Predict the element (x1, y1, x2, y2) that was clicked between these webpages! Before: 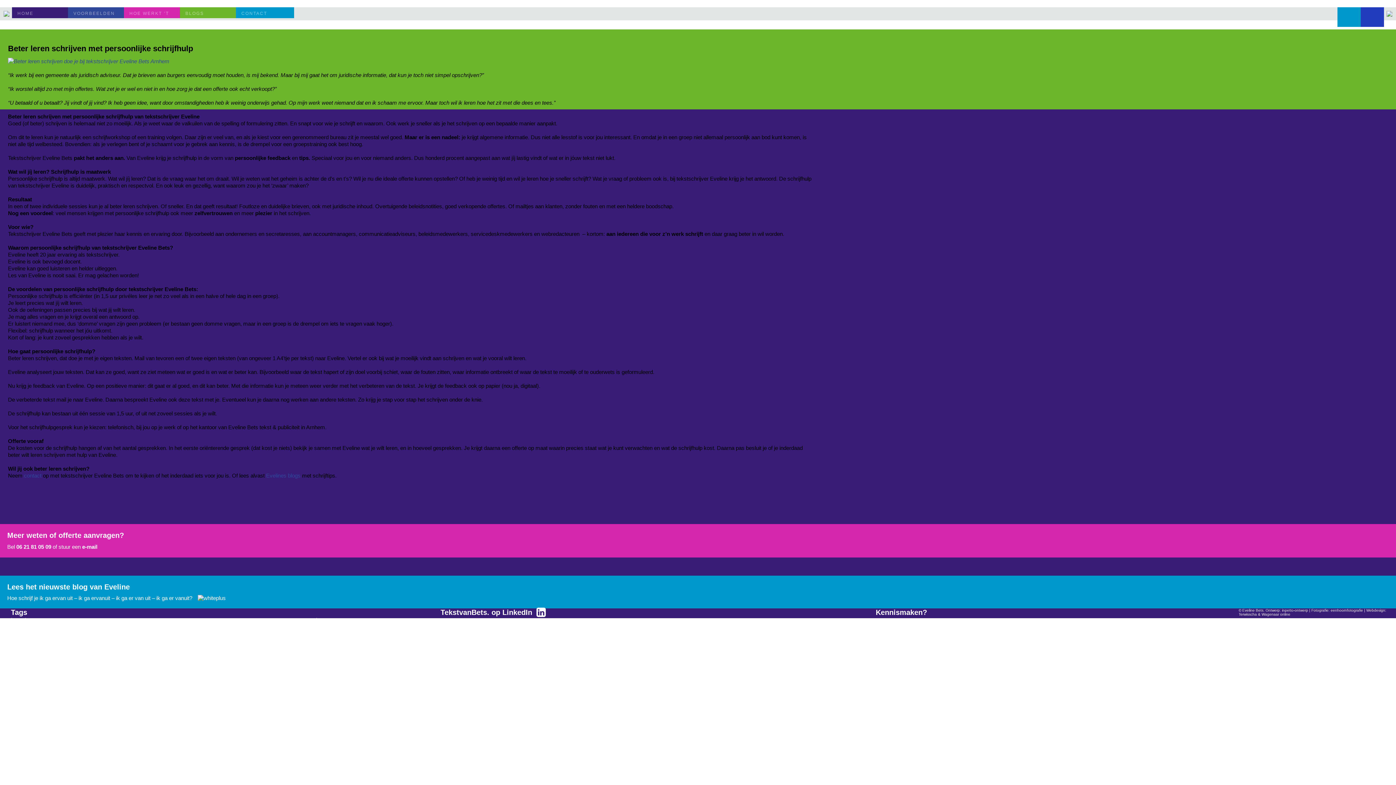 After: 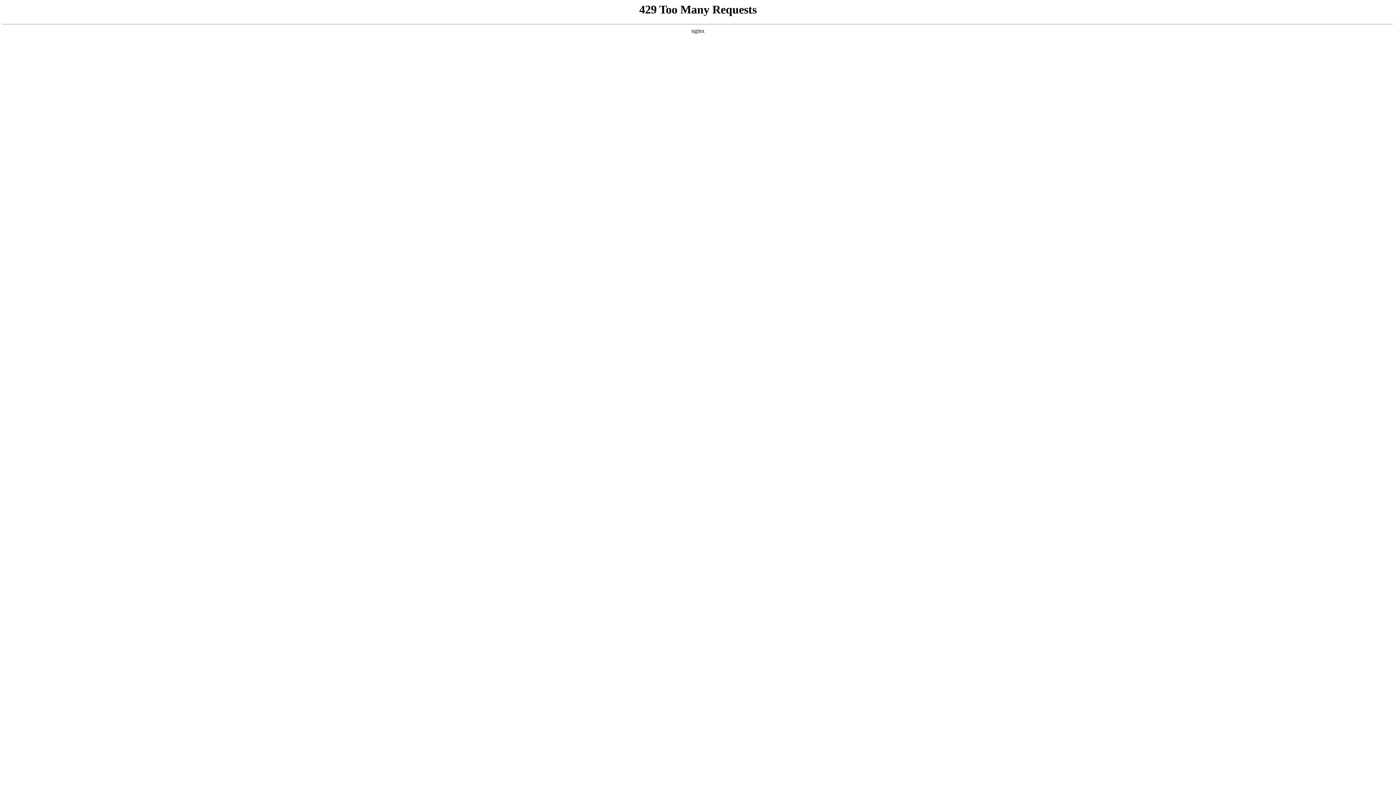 Action: label: HOE WERKT ’T bbox: (124, 10, 178, 16)